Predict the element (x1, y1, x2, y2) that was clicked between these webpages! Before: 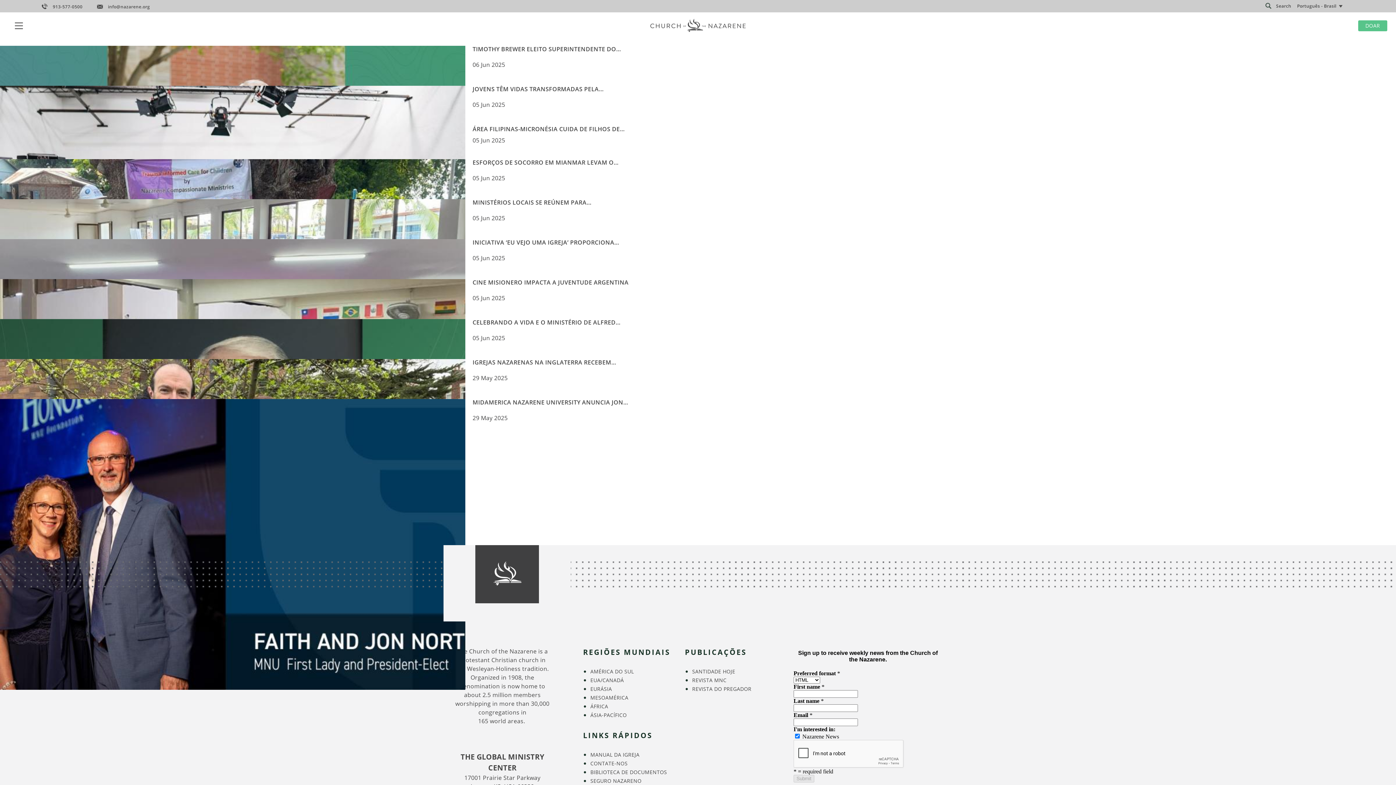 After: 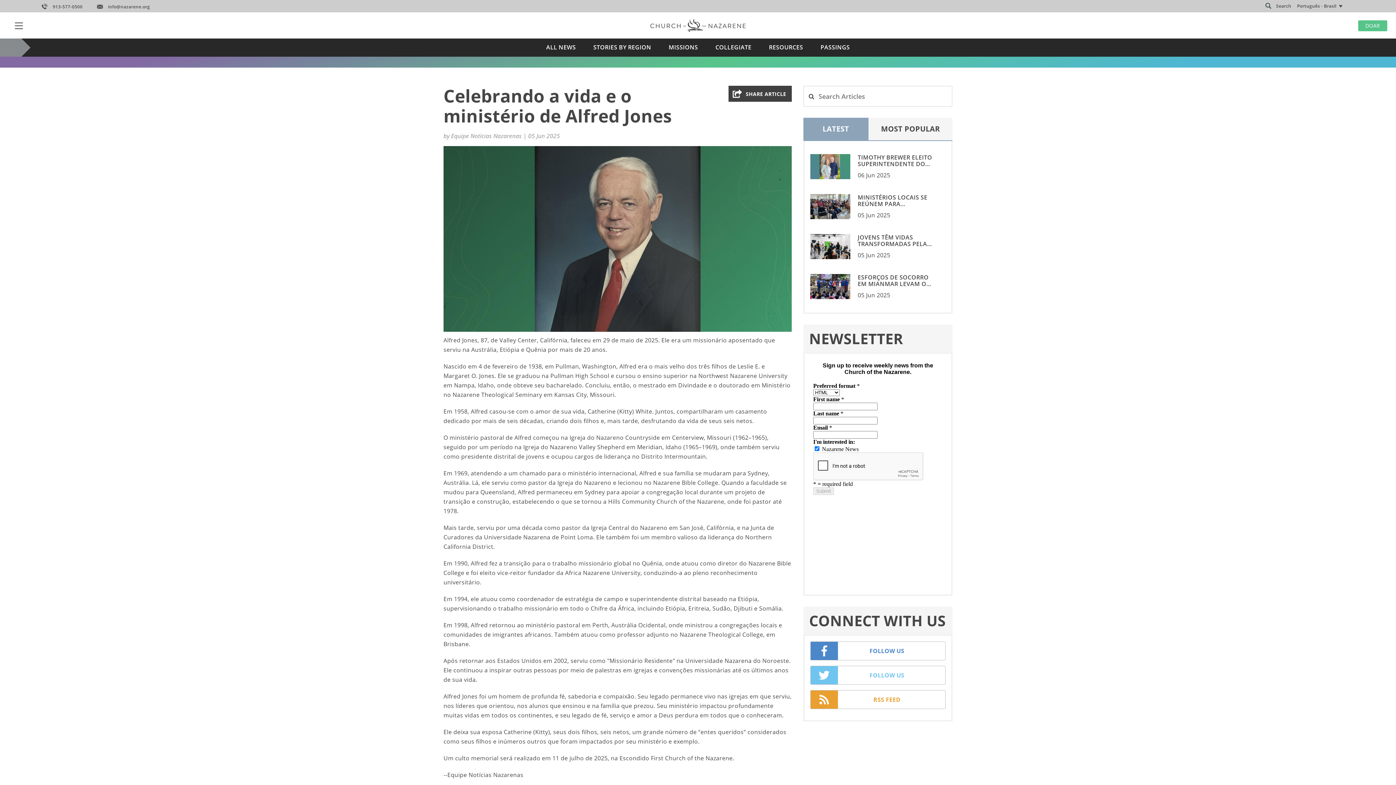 Action: bbox: (0, 312, 1396, 352) label: Go to content